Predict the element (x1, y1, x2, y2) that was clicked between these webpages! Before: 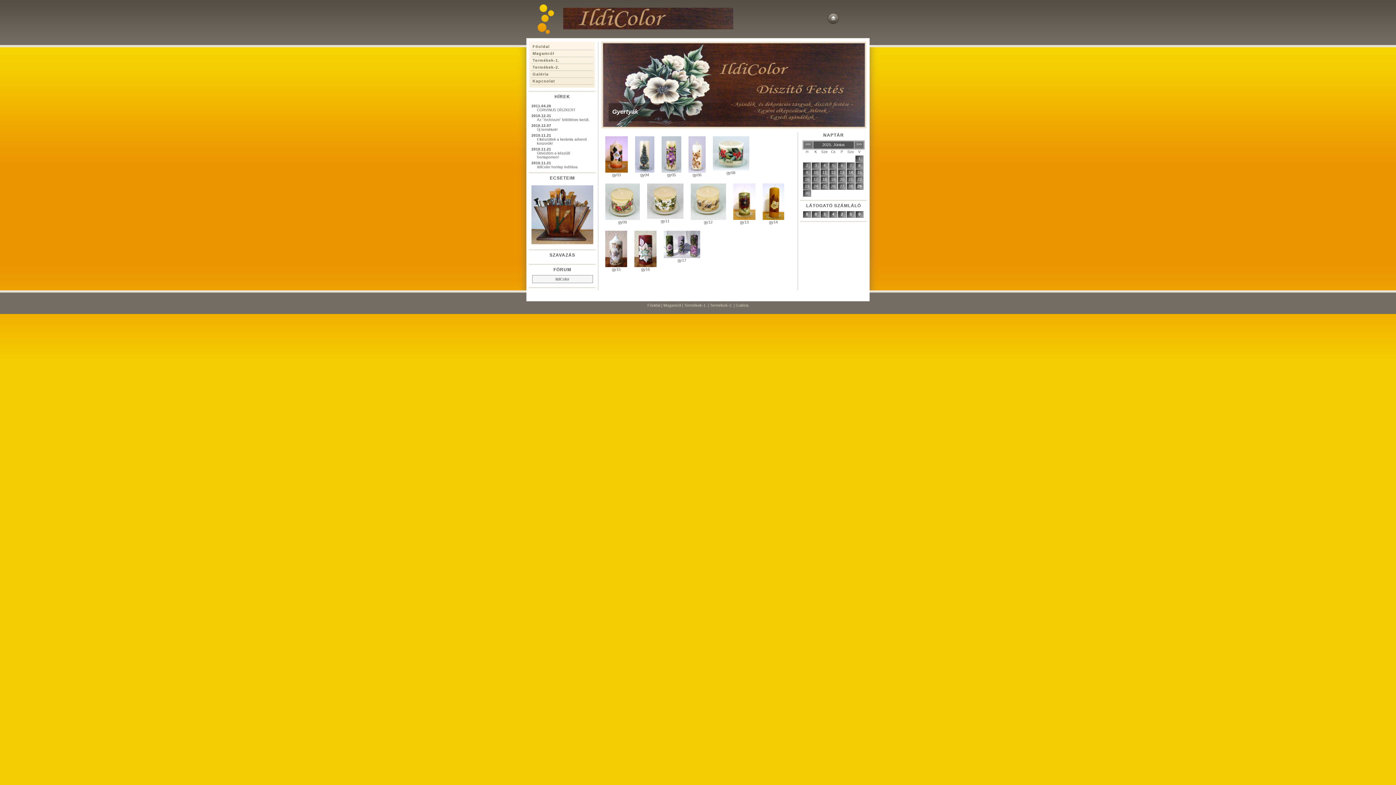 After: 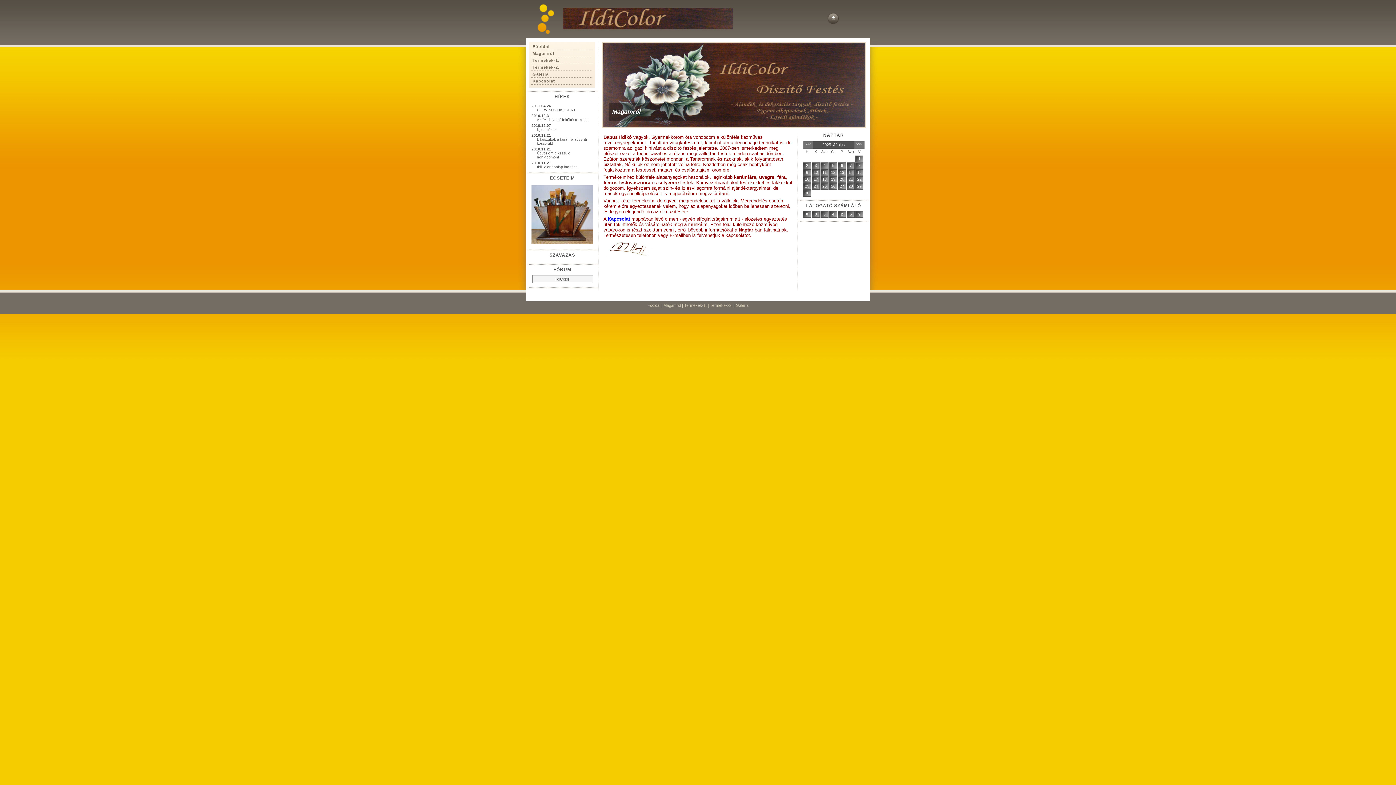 Action: bbox: (532, 51, 554, 55) label: Magamról